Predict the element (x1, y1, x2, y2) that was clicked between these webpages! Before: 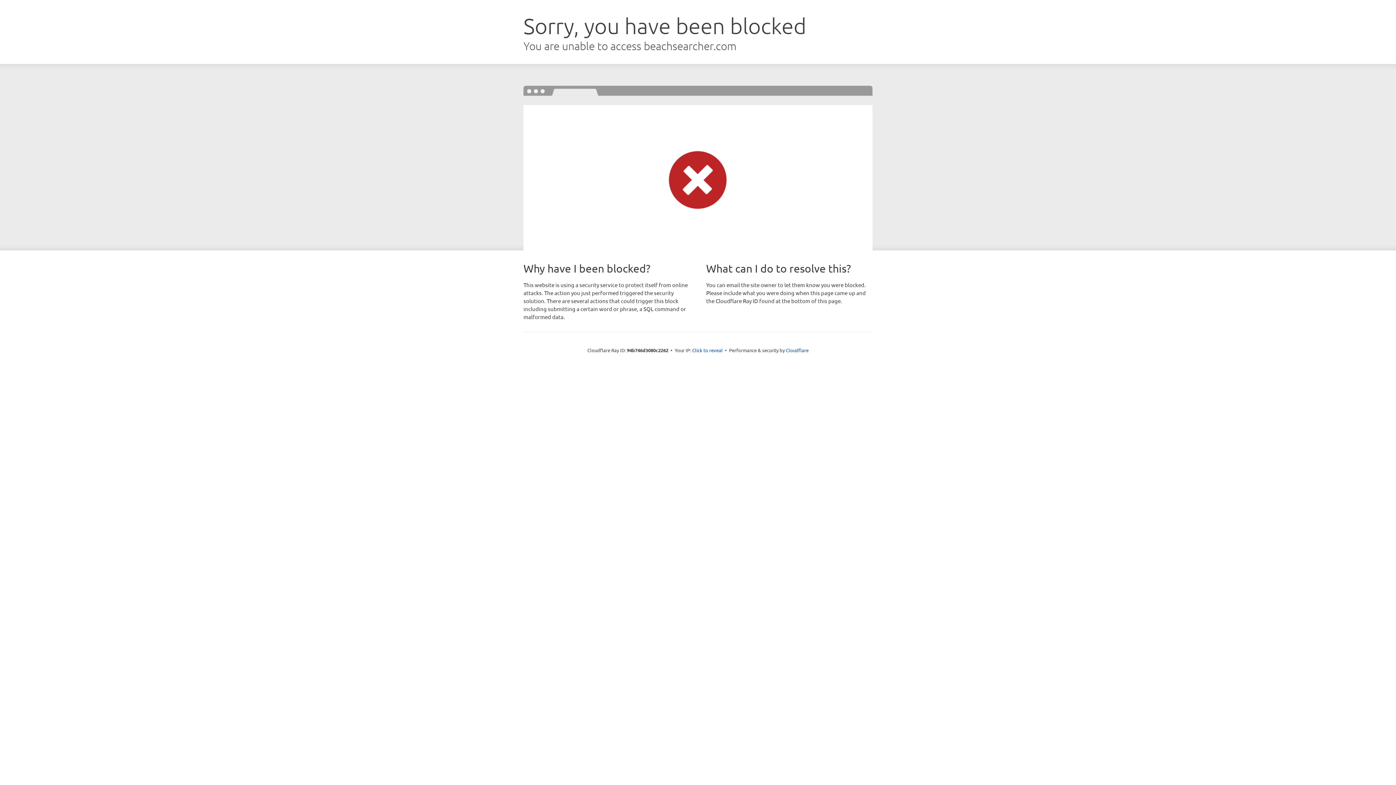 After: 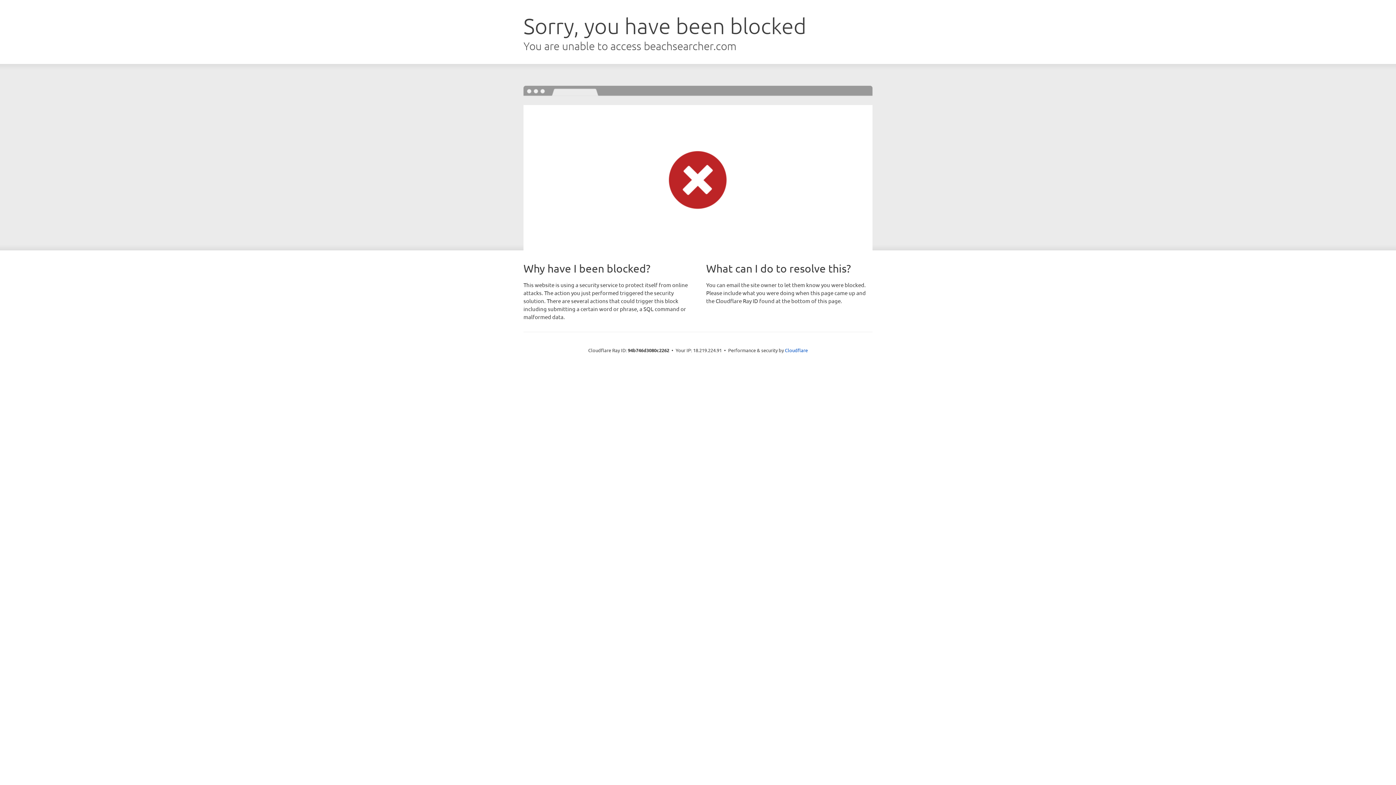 Action: bbox: (692, 346, 722, 353) label: Click to reveal